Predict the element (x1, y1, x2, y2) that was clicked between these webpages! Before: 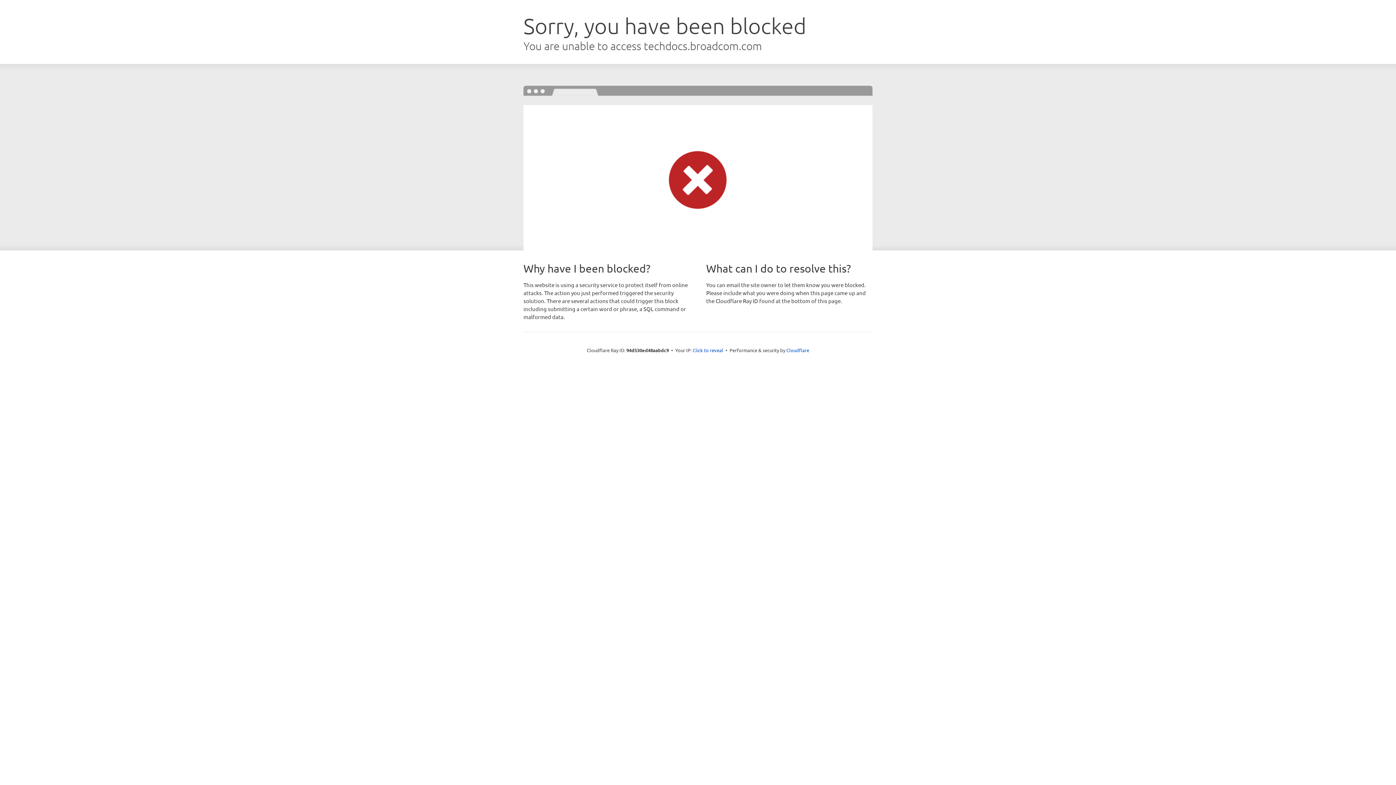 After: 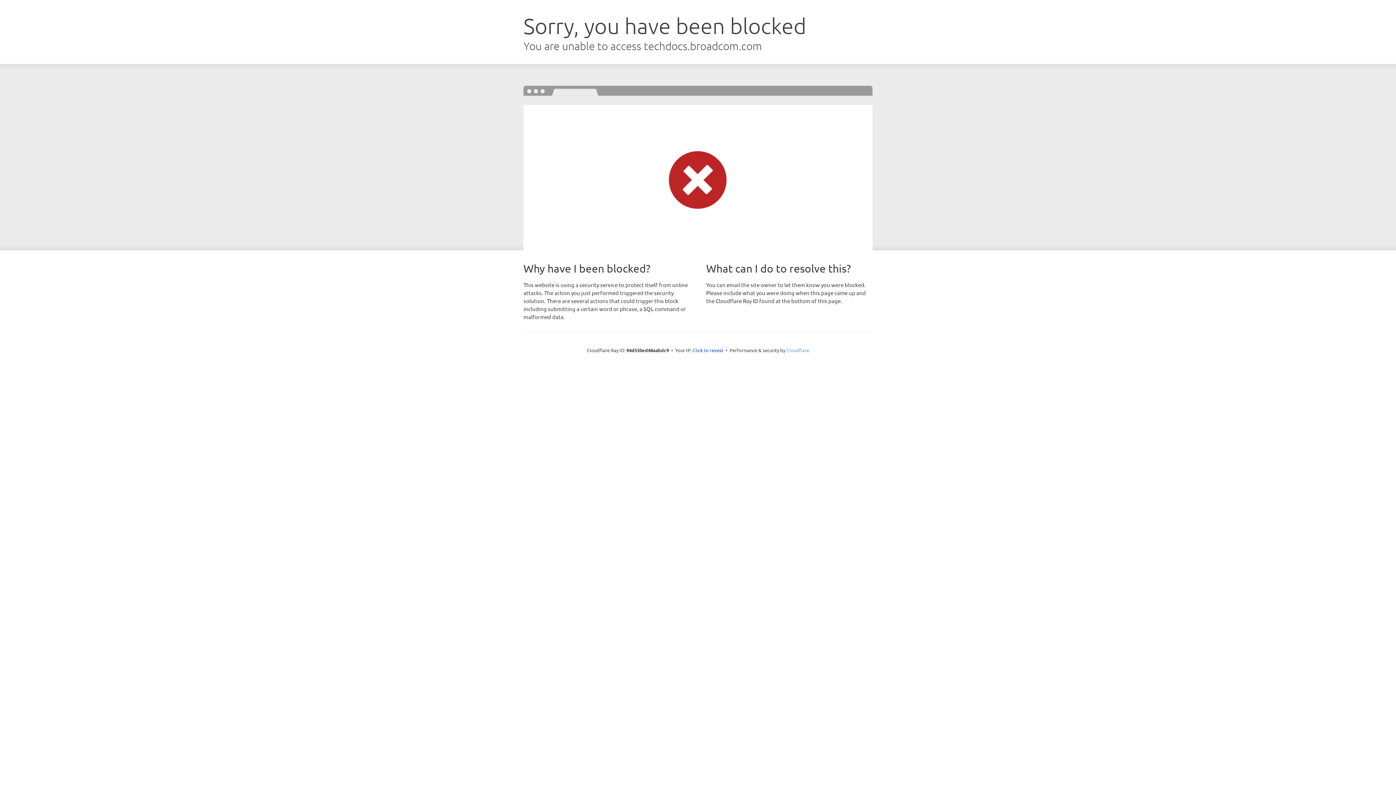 Action: bbox: (786, 347, 809, 353) label: Cloudflare